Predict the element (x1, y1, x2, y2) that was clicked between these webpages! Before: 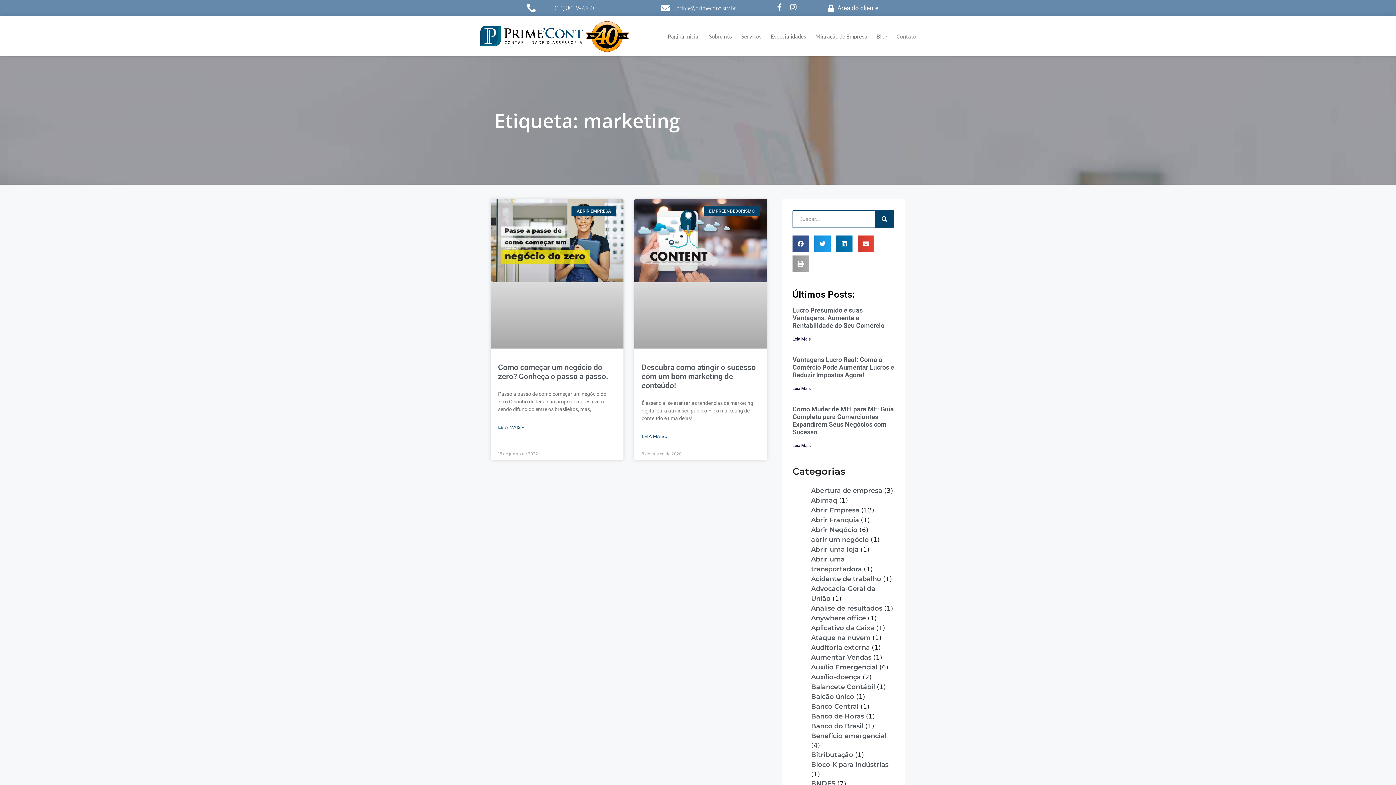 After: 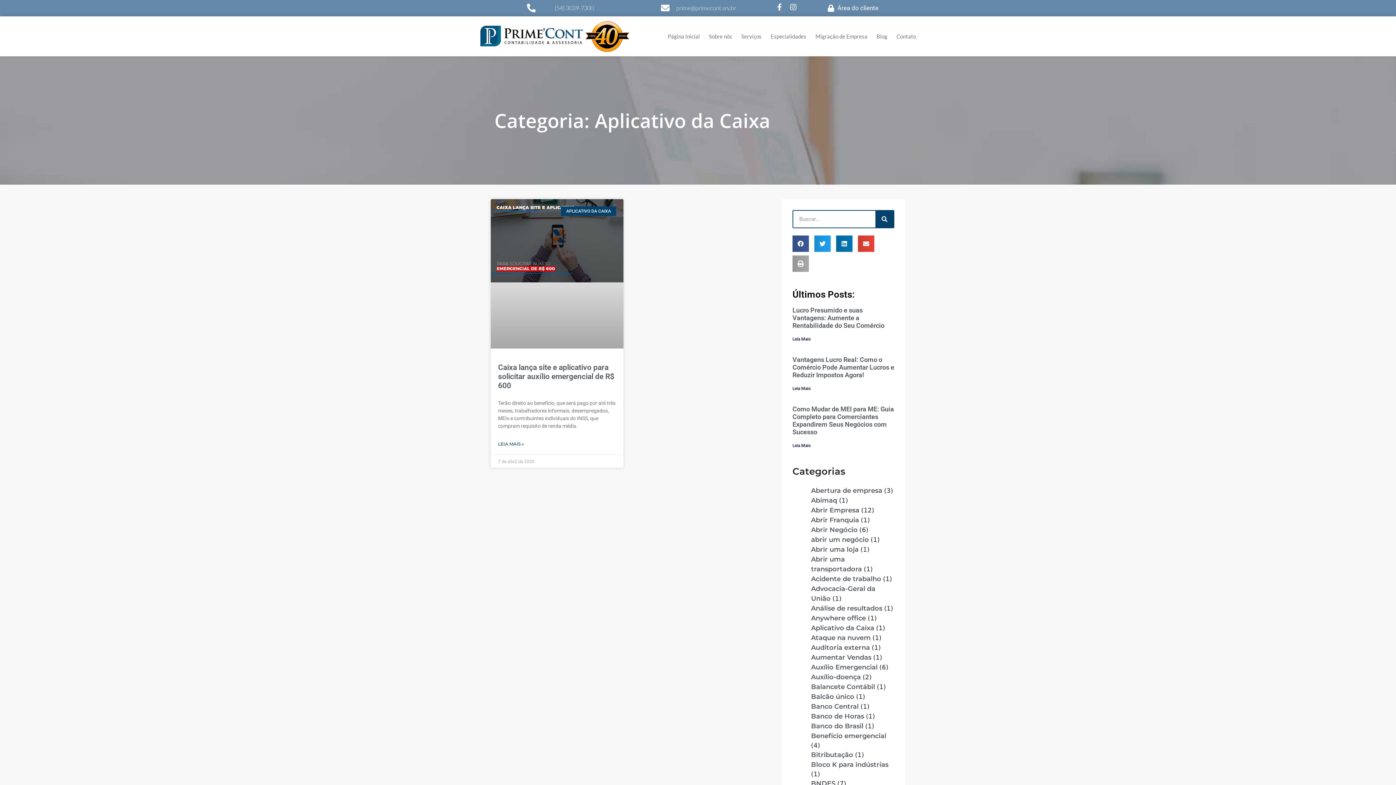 Action: bbox: (811, 624, 874, 632) label: Aplicativo da Caixa